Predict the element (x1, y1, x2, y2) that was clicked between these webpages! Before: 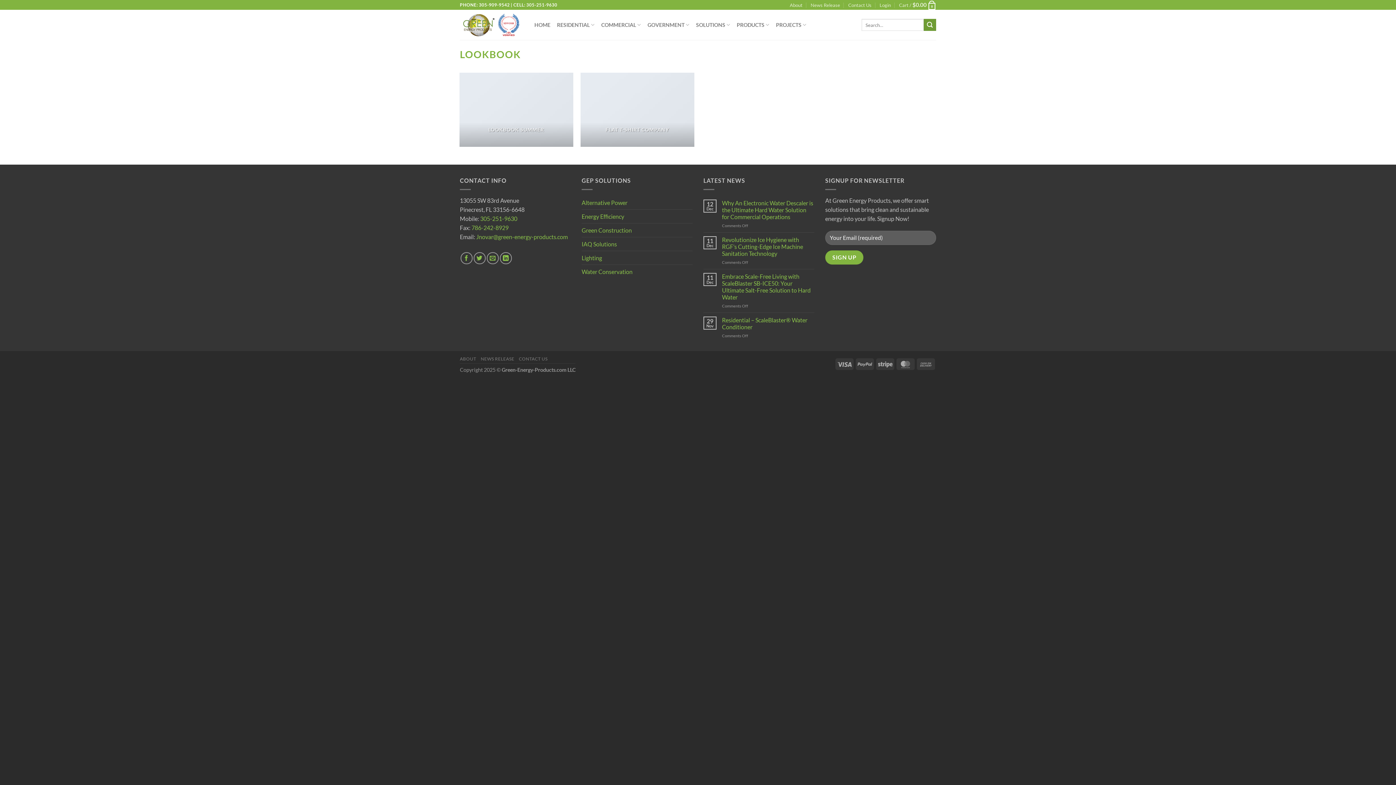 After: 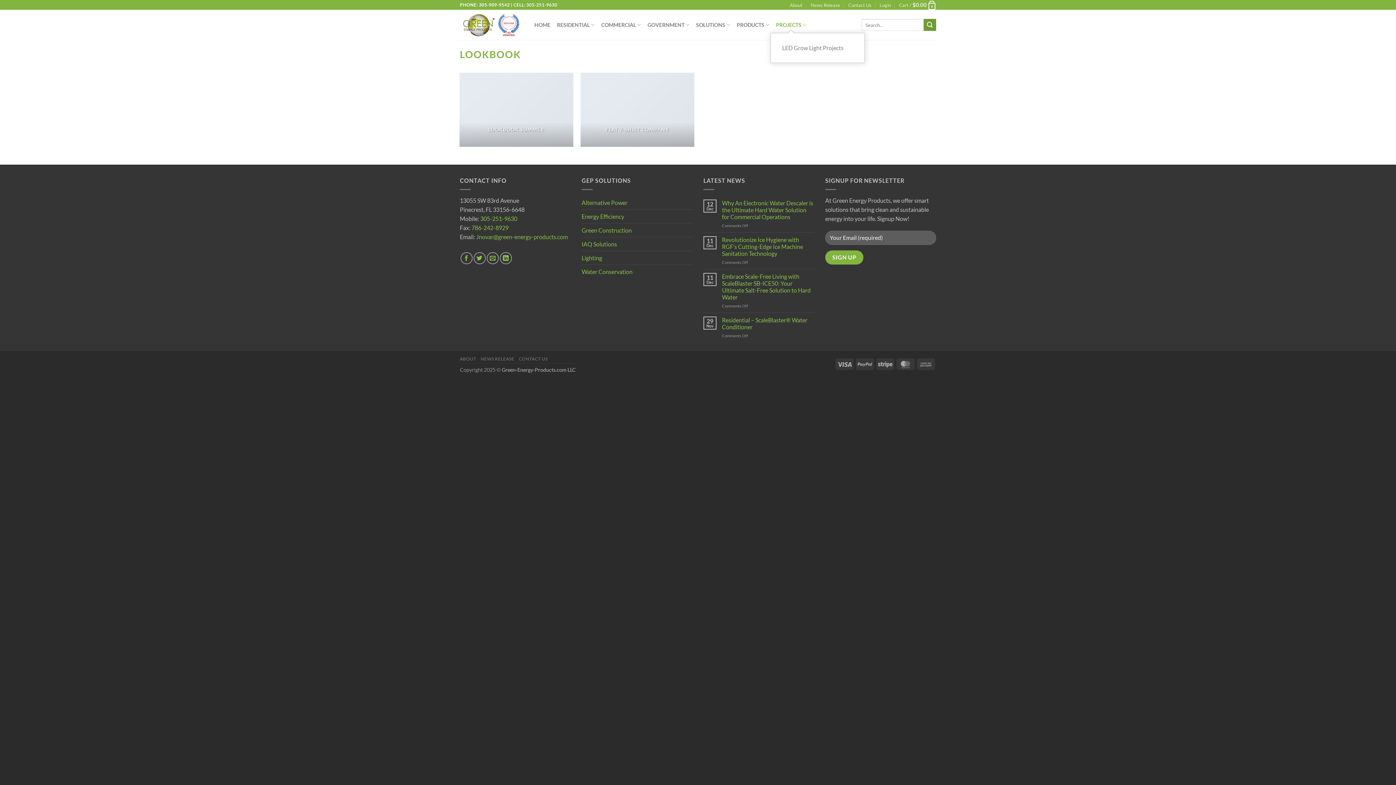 Action: label: PROJECTS bbox: (776, 17, 806, 32)